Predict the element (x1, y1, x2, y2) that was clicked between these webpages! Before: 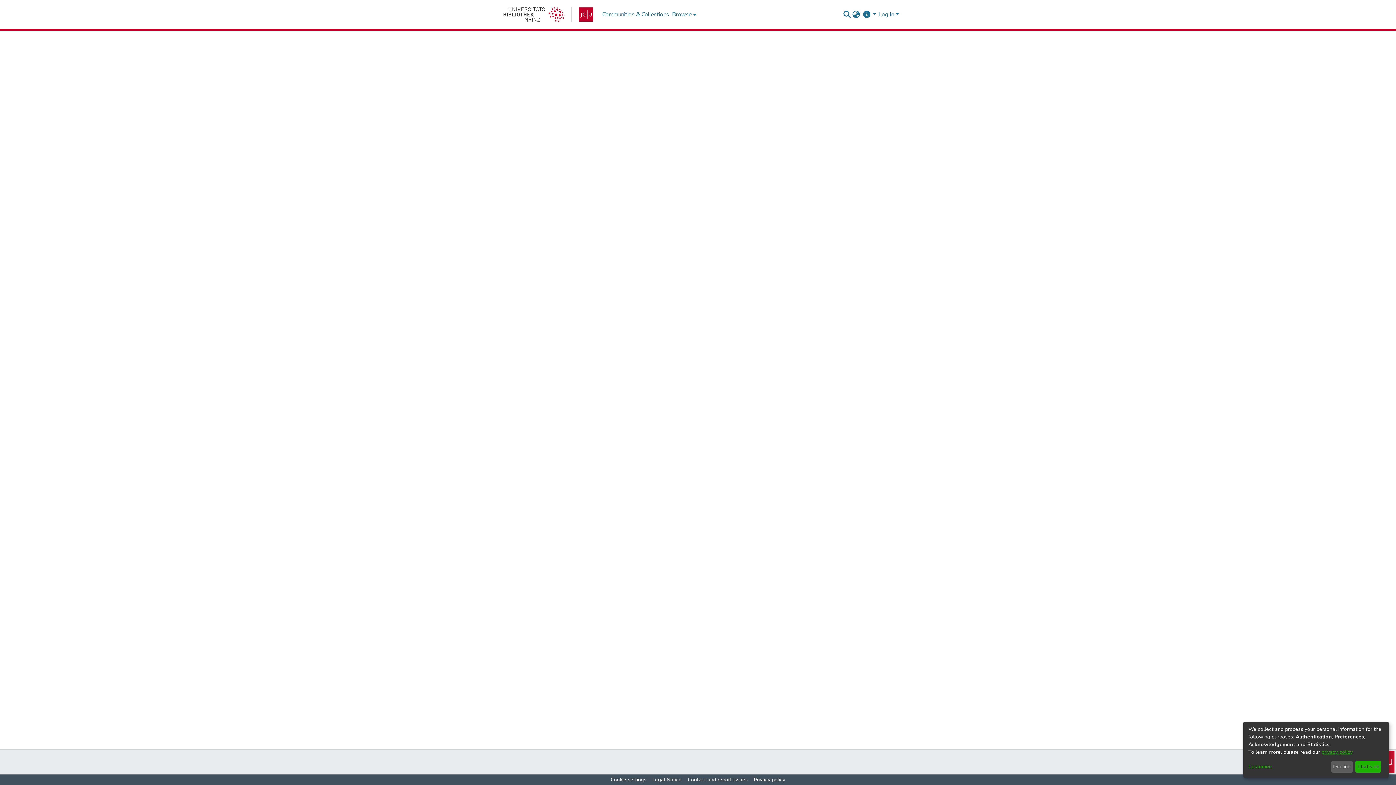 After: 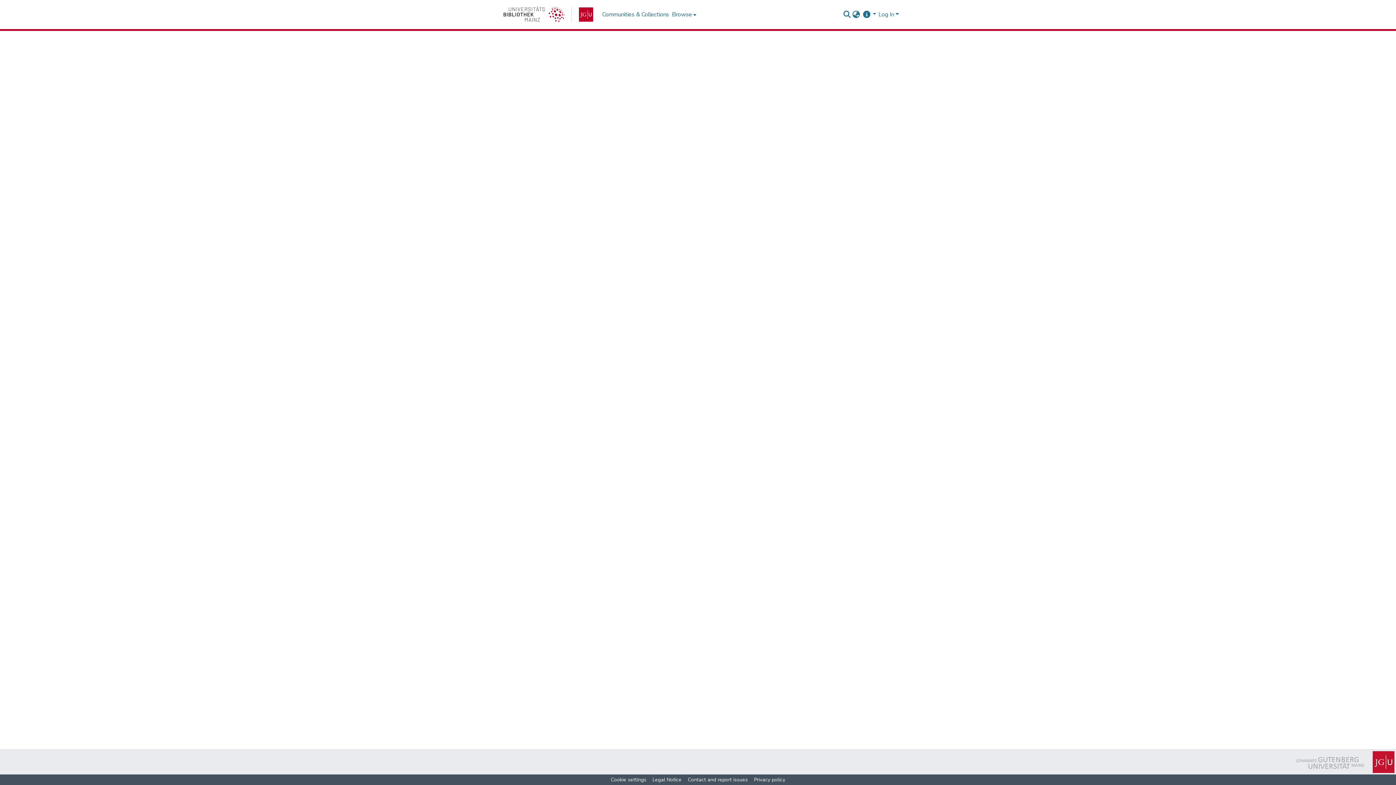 Action: label: Decline bbox: (1331, 761, 1353, 773)